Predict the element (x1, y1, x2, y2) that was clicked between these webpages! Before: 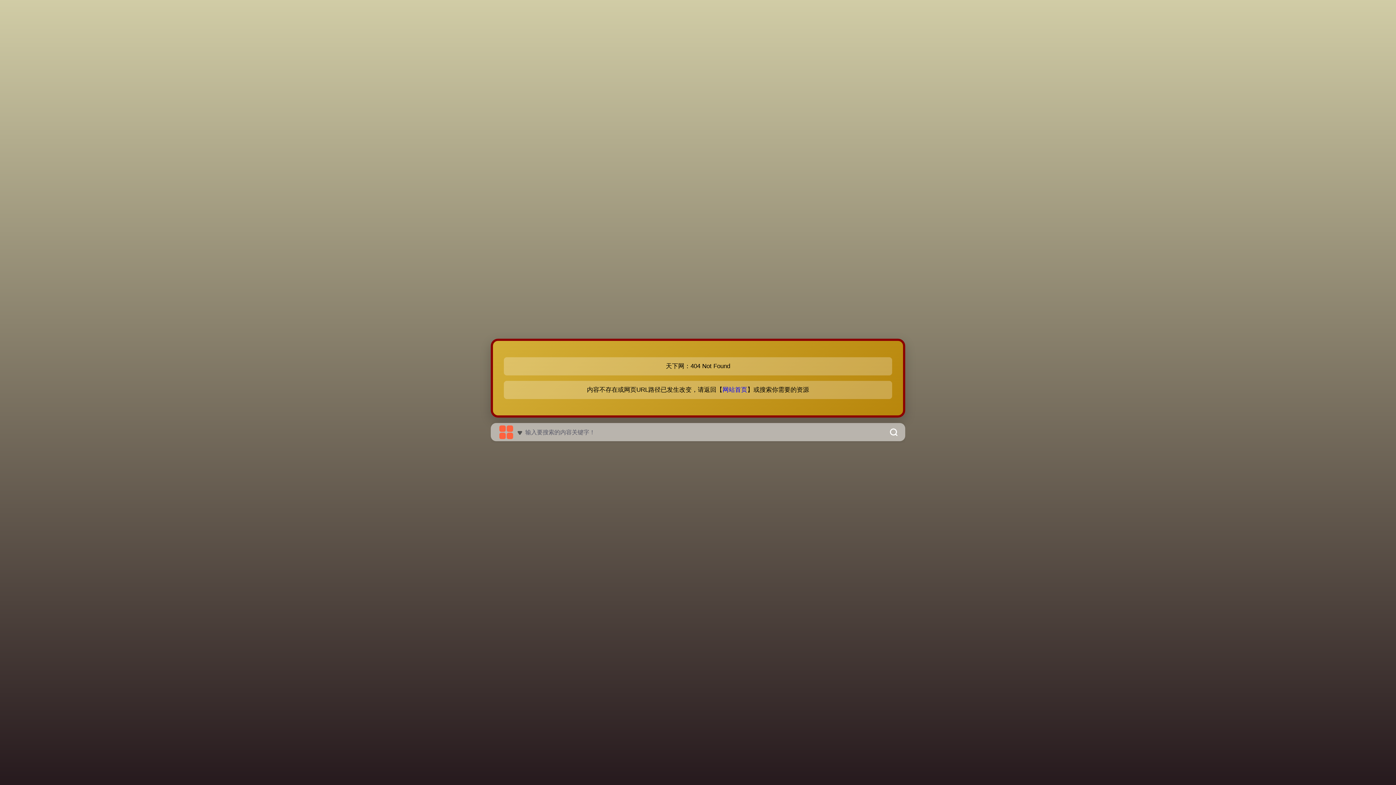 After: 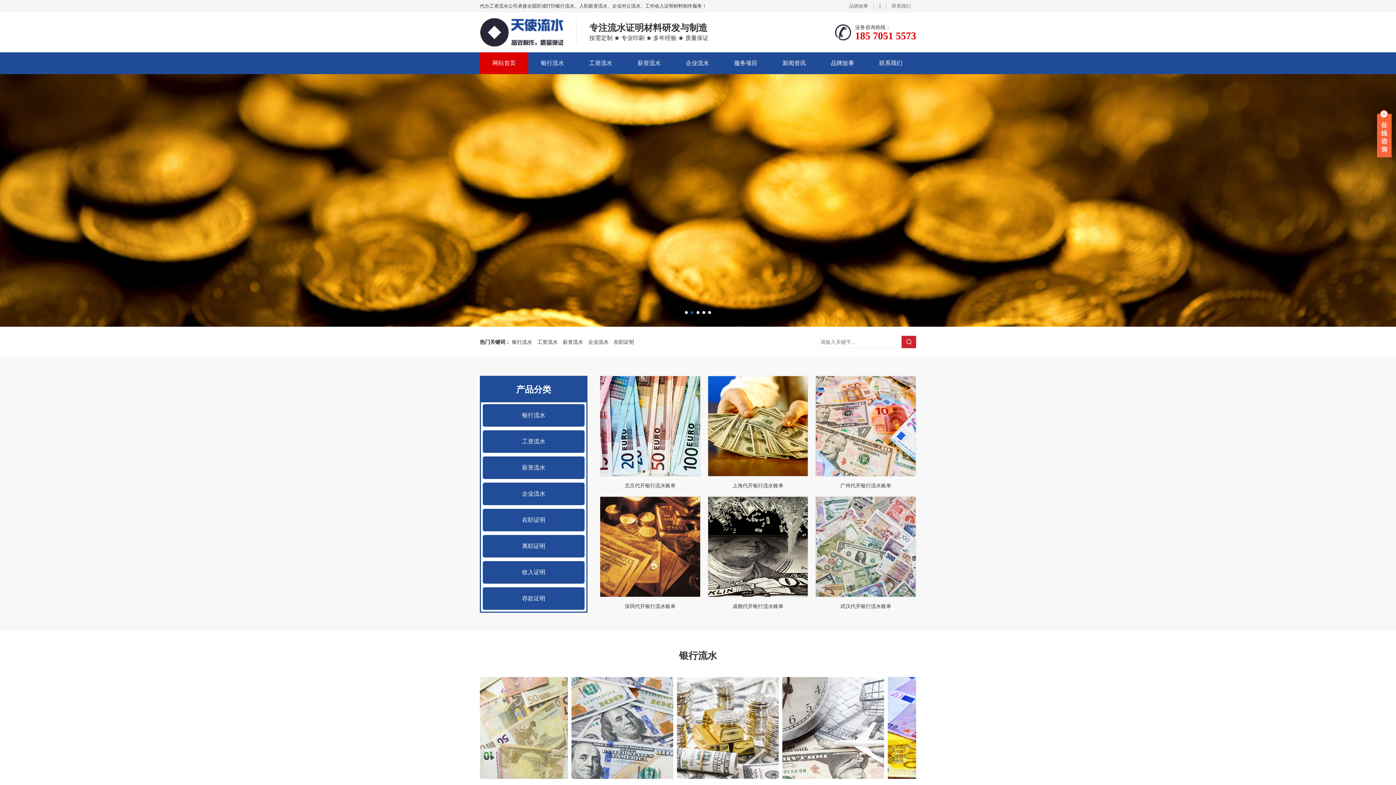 Action: label: 网站首页 bbox: (722, 386, 747, 393)